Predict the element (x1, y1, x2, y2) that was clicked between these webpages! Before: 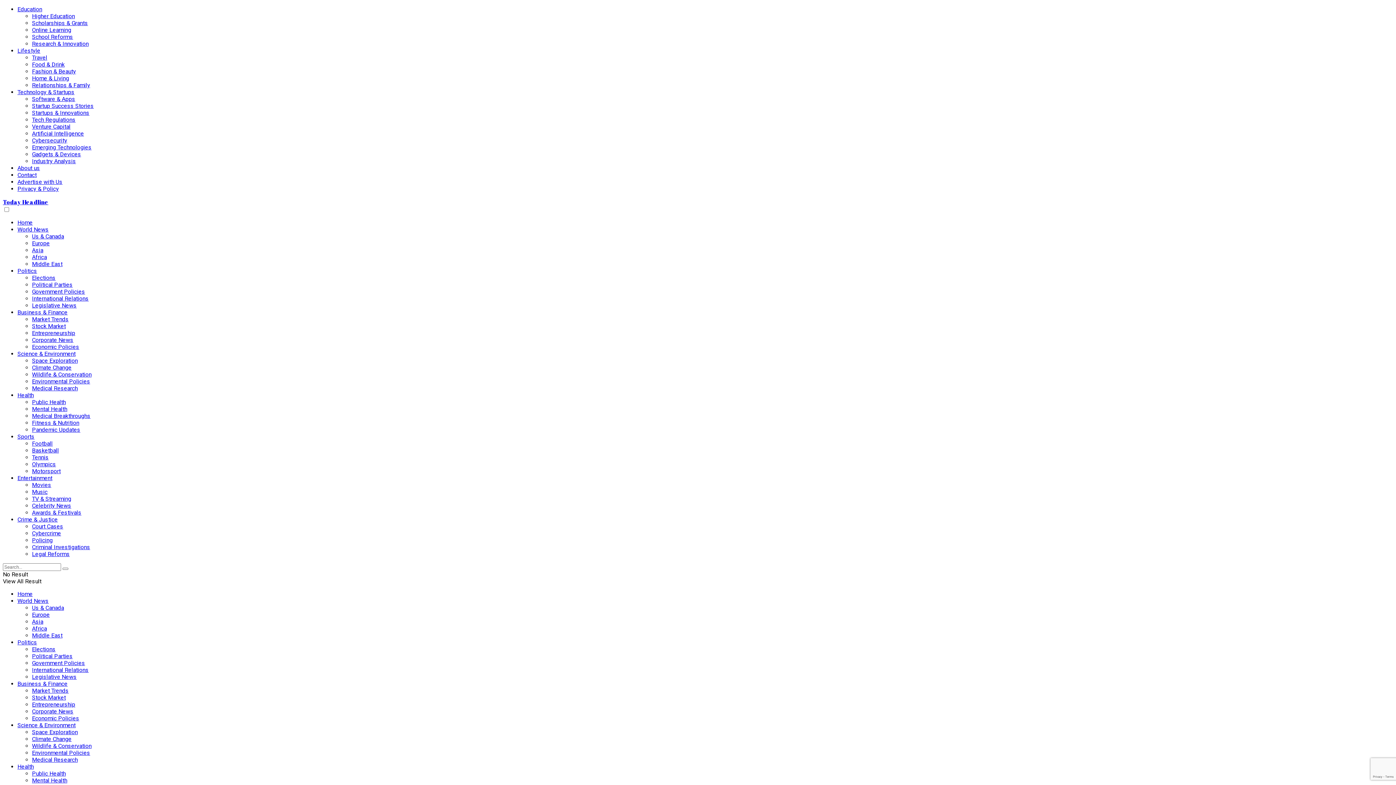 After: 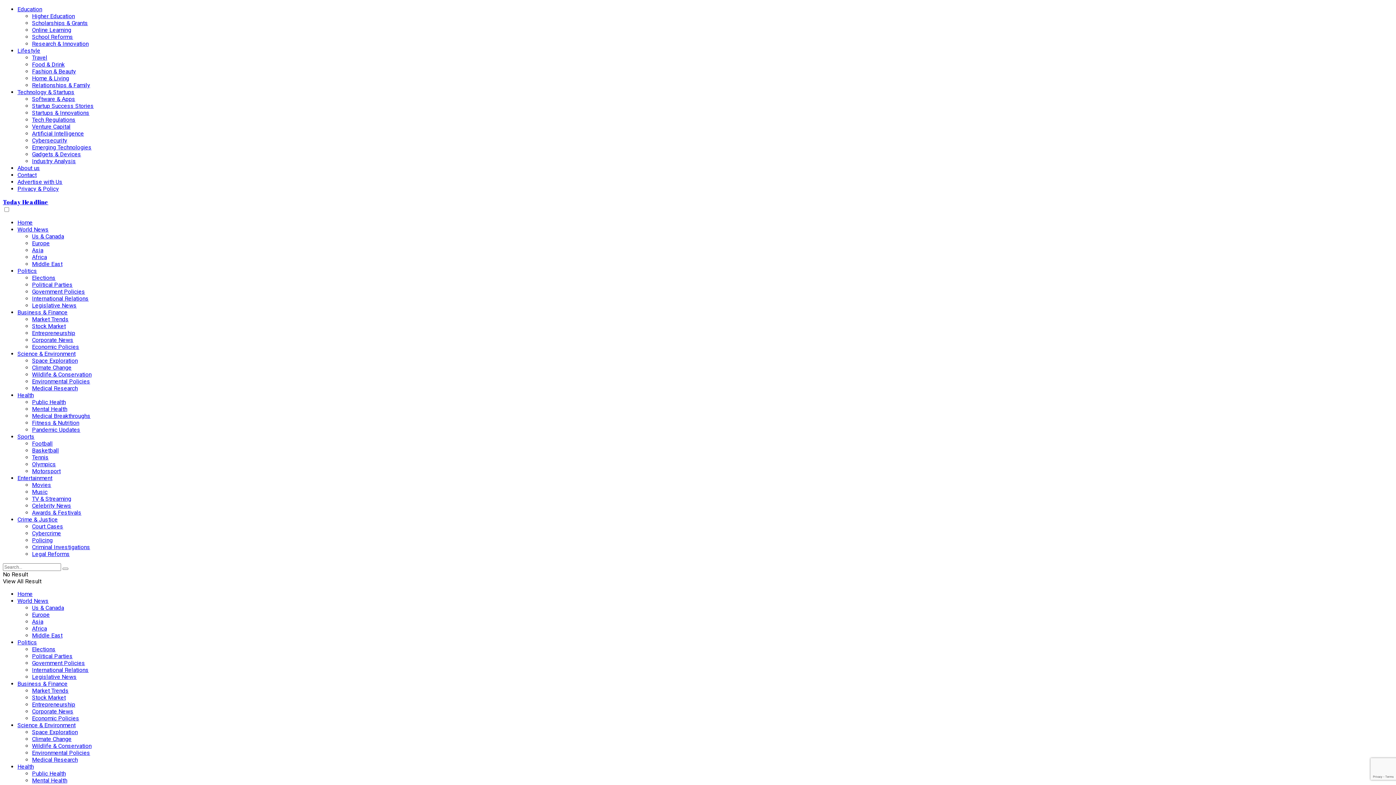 Action: bbox: (32, 468, 60, 474) label: Motorsport